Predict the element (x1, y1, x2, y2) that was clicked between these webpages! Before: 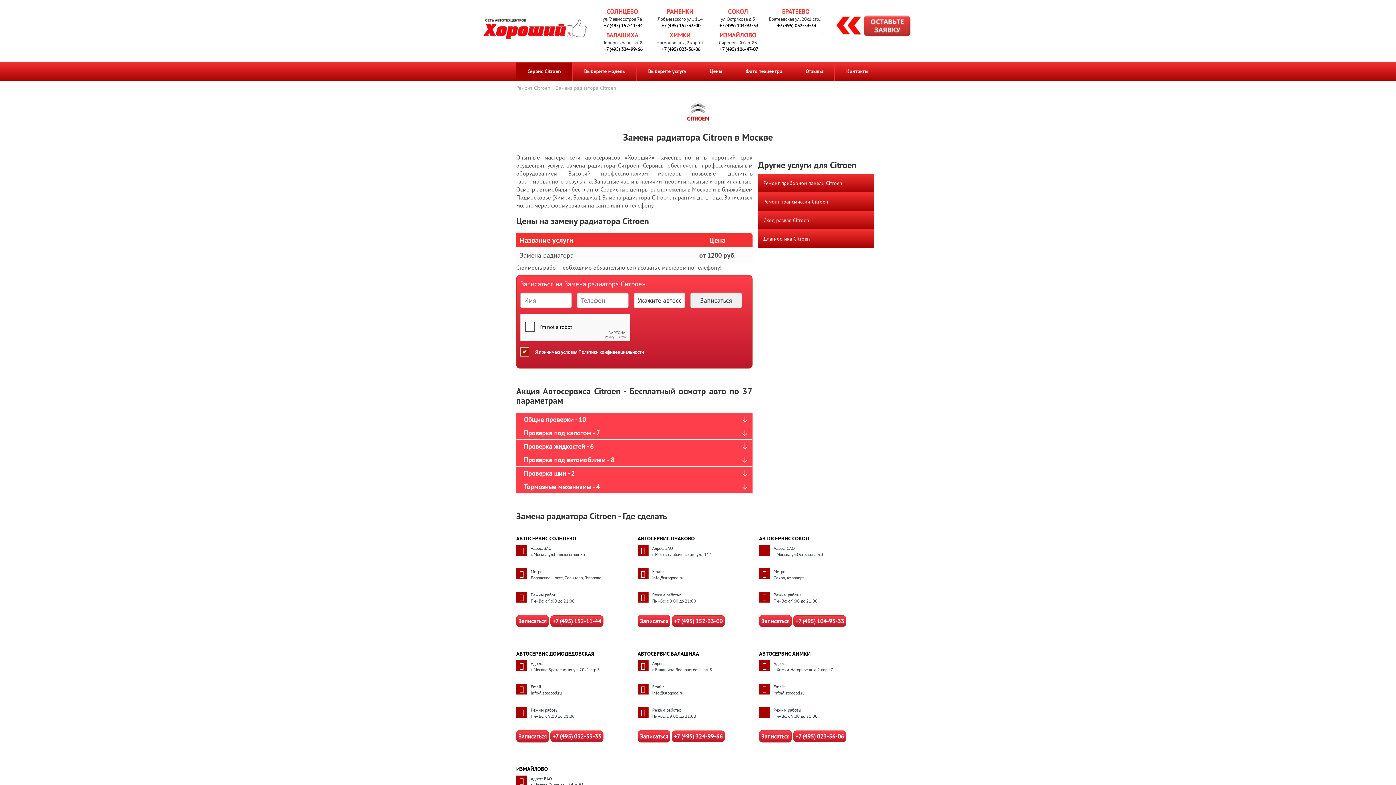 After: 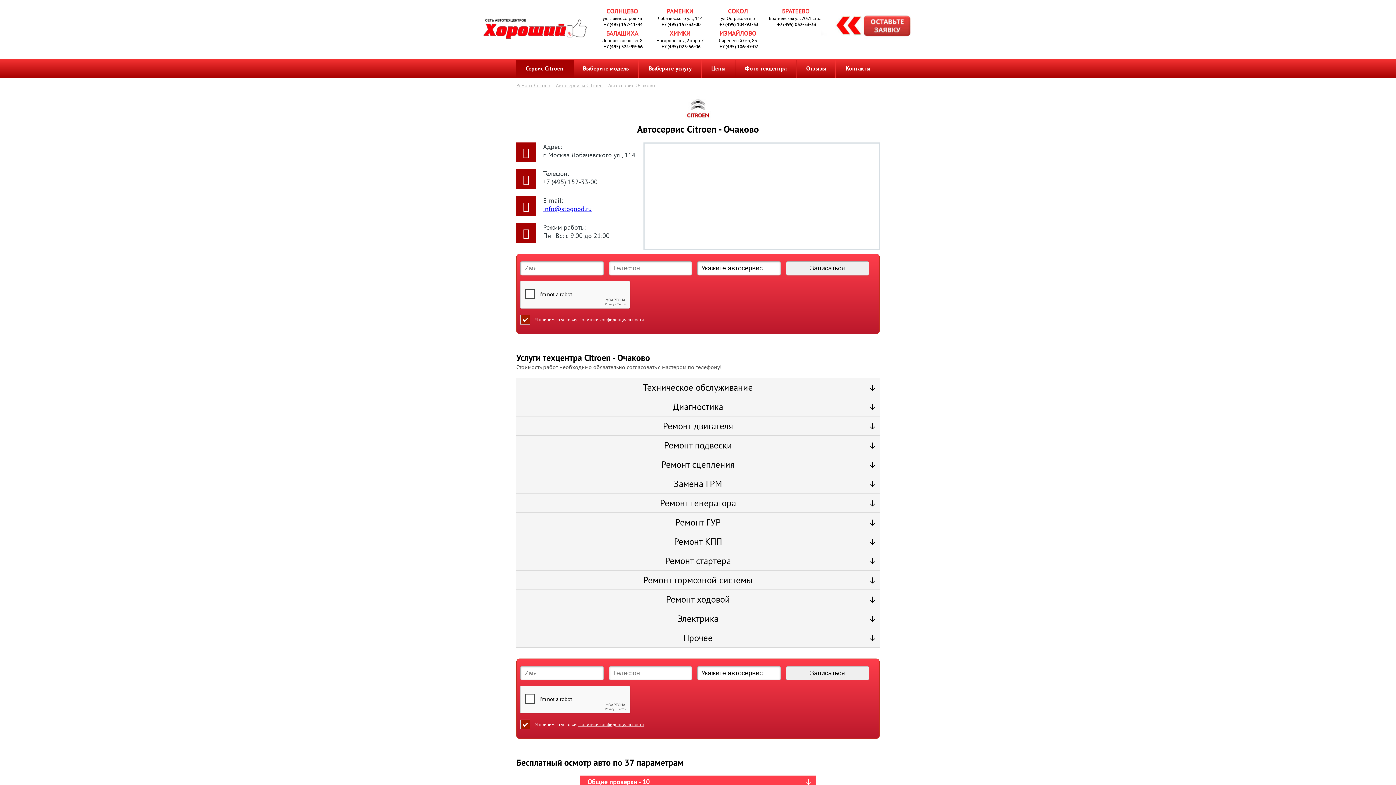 Action: bbox: (651, 7, 709, 16) label: РАМЕНКИ